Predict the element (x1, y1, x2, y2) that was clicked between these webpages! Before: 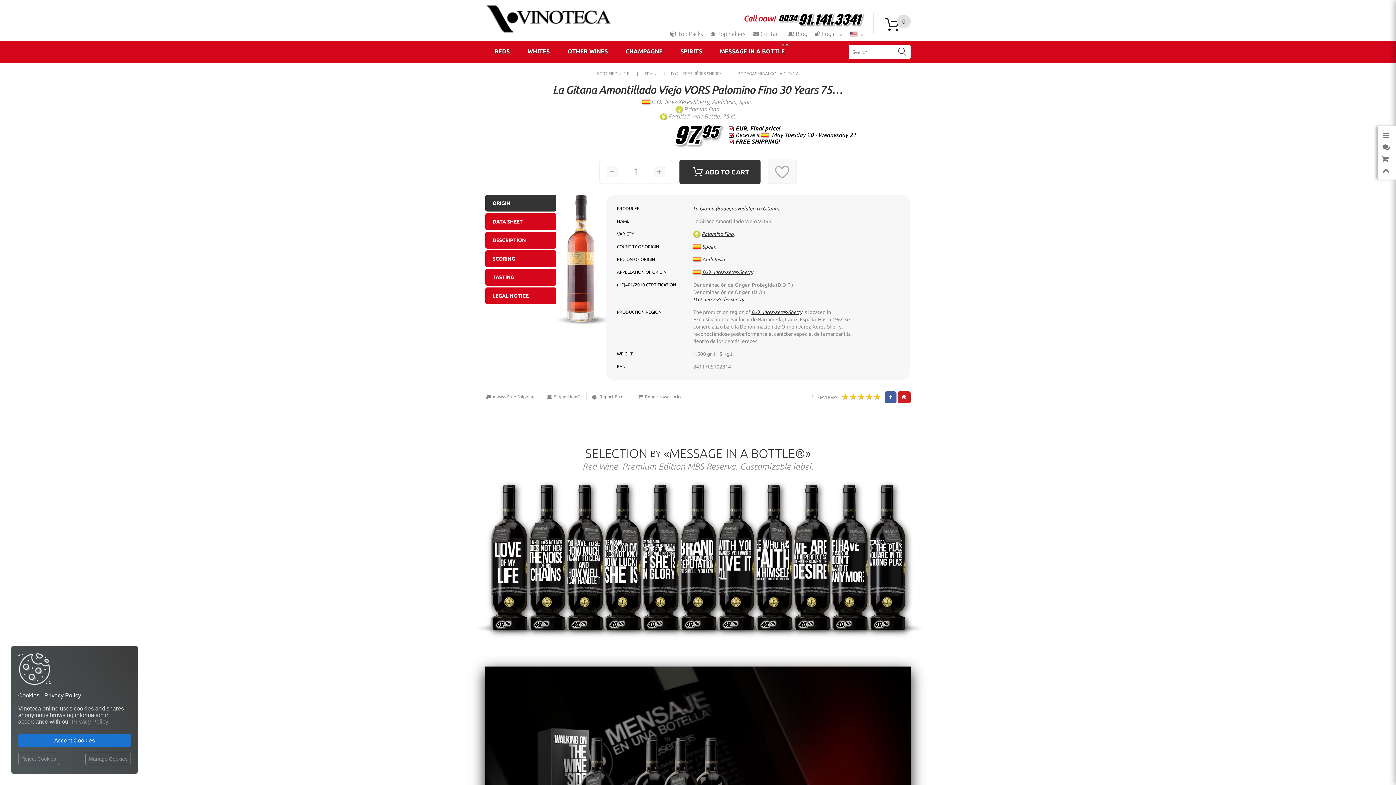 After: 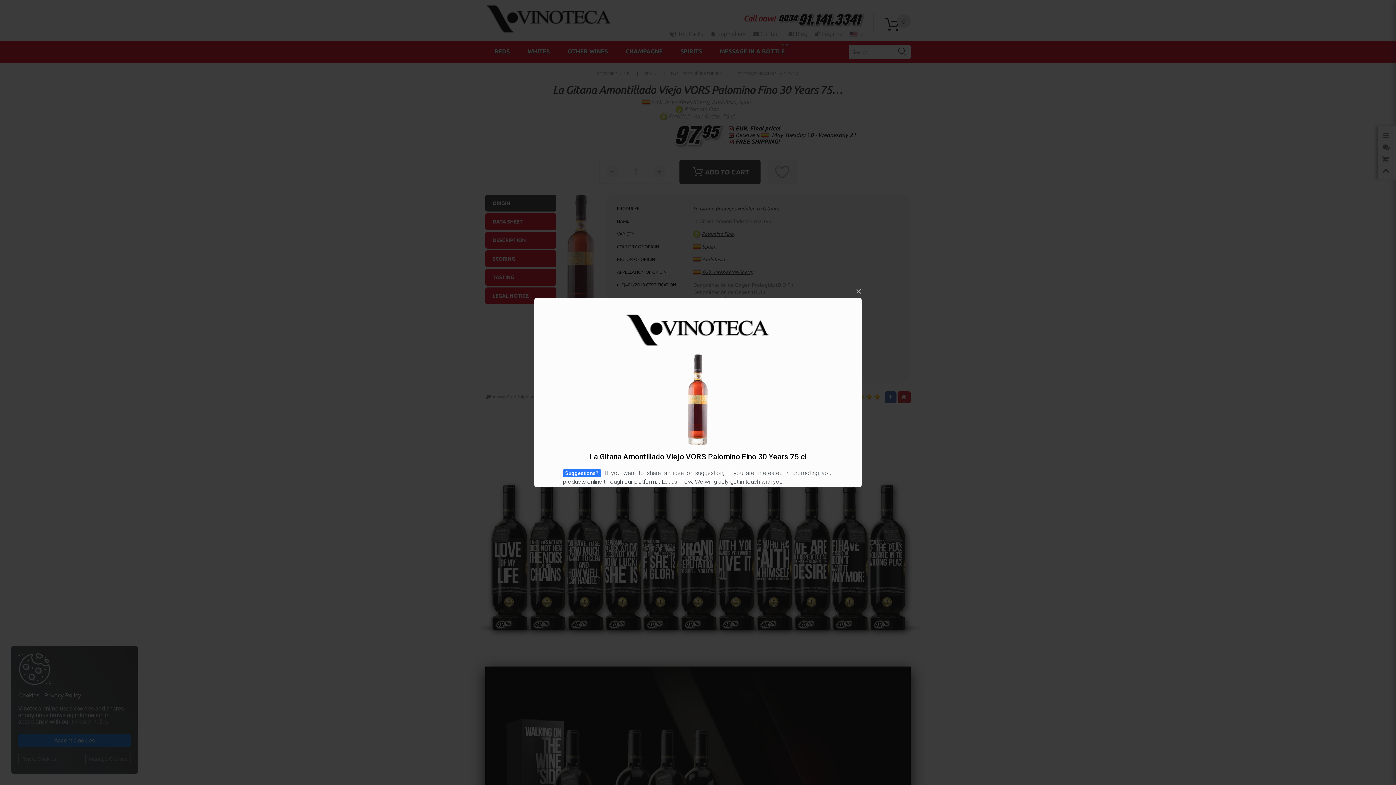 Action: bbox: (546, 393, 580, 400) label: Suggestions?